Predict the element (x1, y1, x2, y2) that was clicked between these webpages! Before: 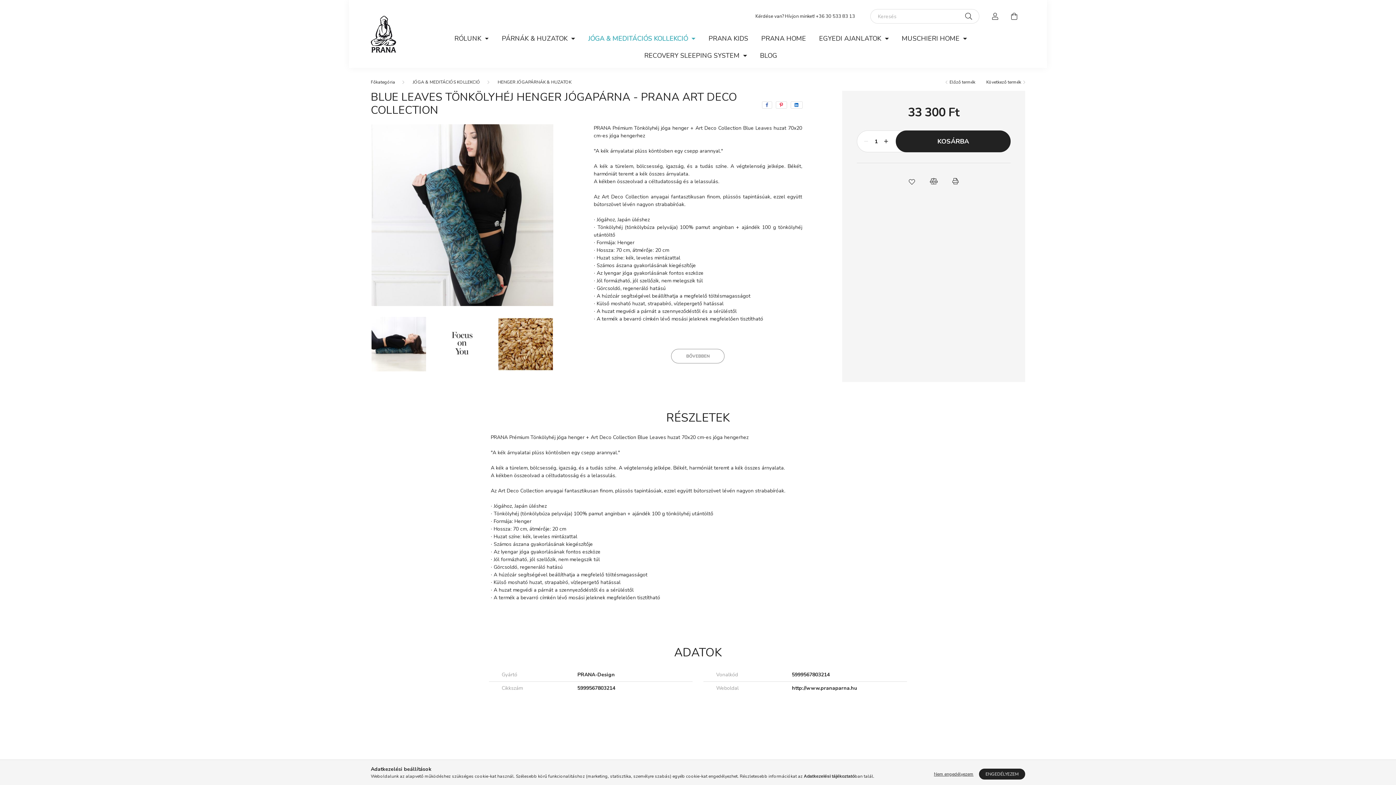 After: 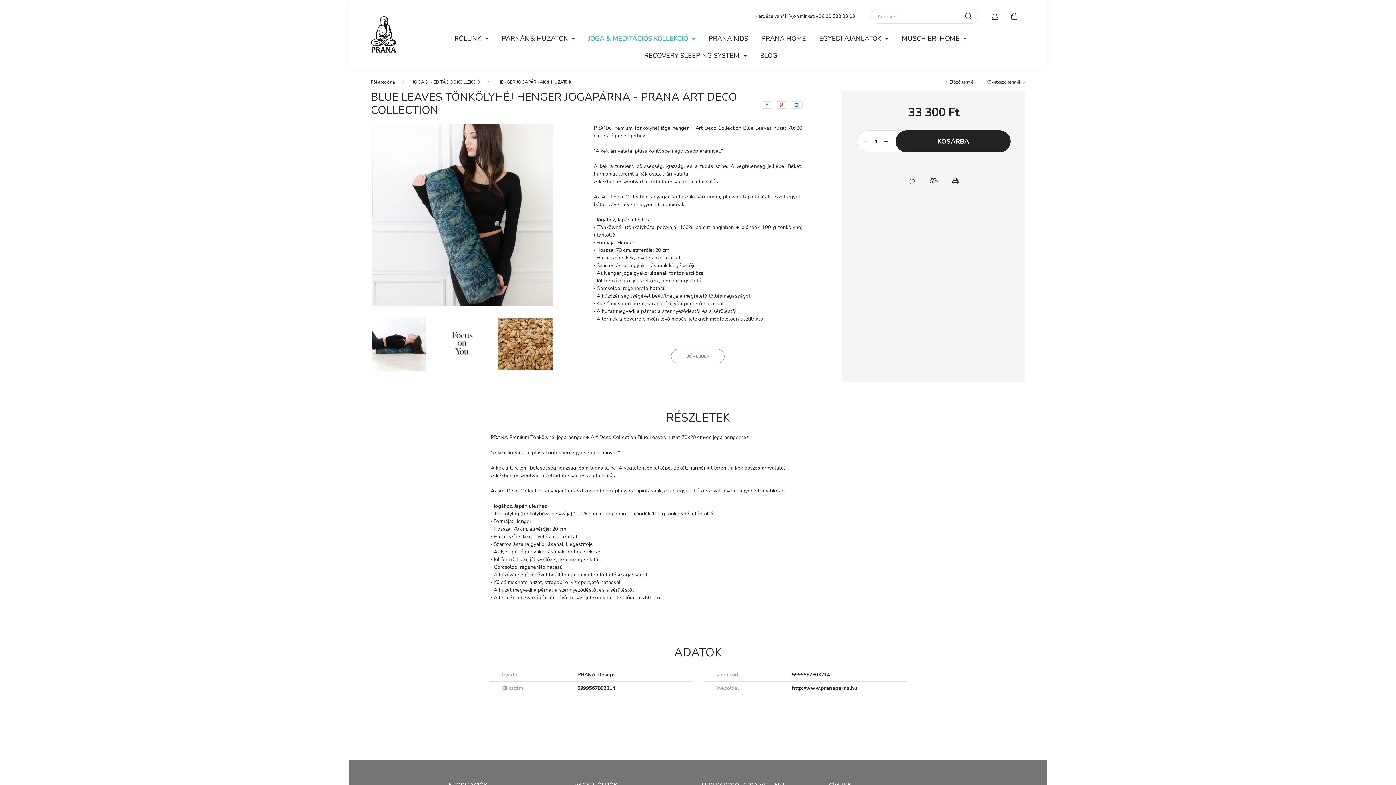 Action: bbox: (979, 769, 1025, 780) label: ENGEDÉLYEZEM